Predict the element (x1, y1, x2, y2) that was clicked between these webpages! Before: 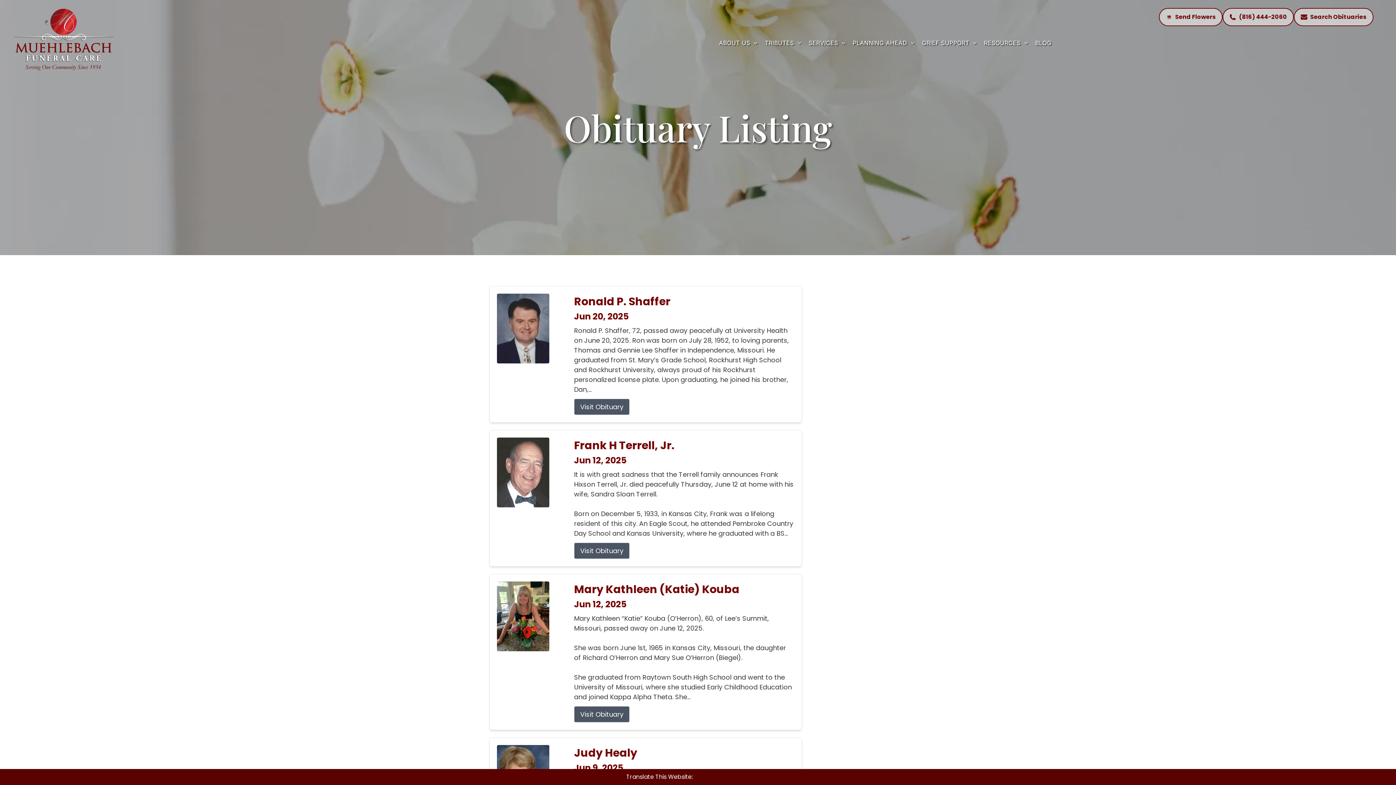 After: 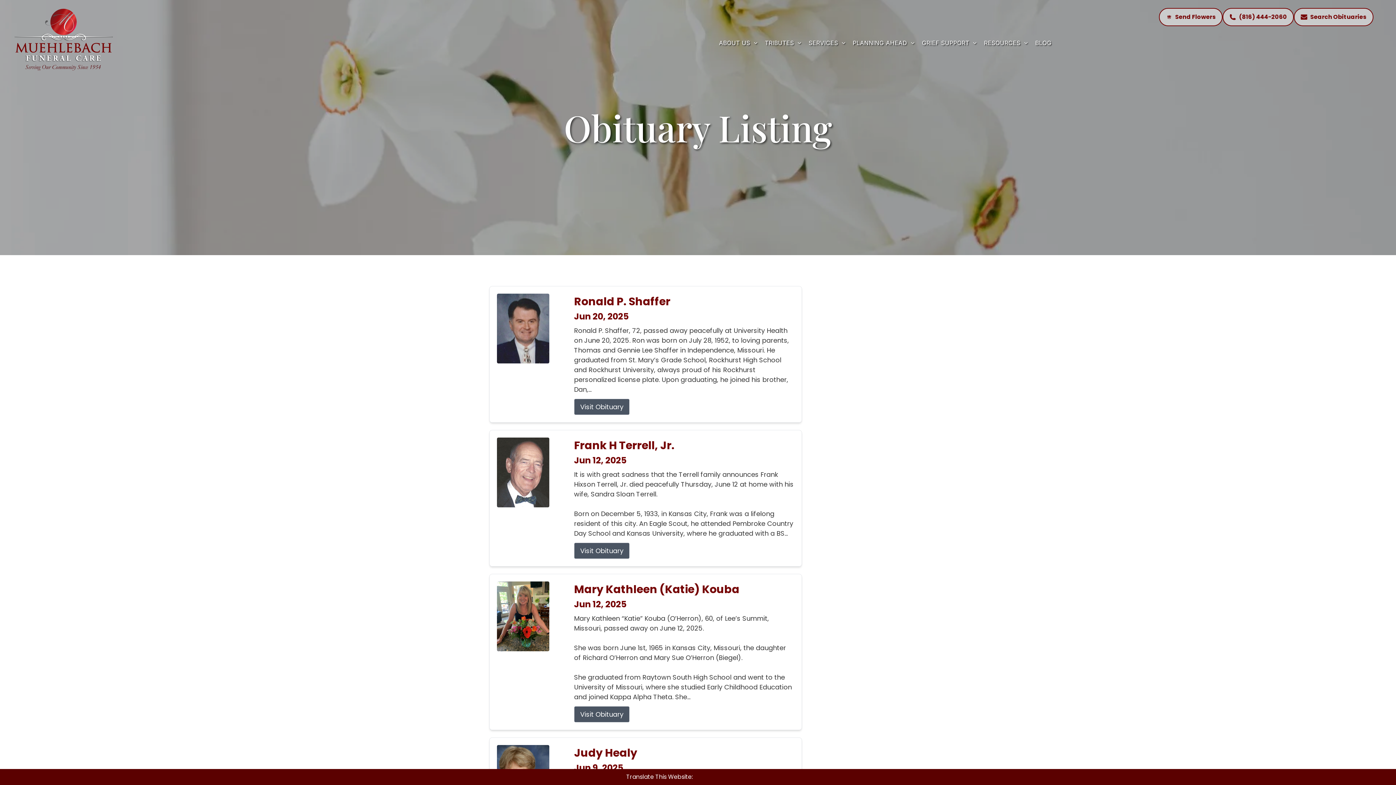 Action: bbox: (1294, 8, 1373, 26) label: Search Obituaries